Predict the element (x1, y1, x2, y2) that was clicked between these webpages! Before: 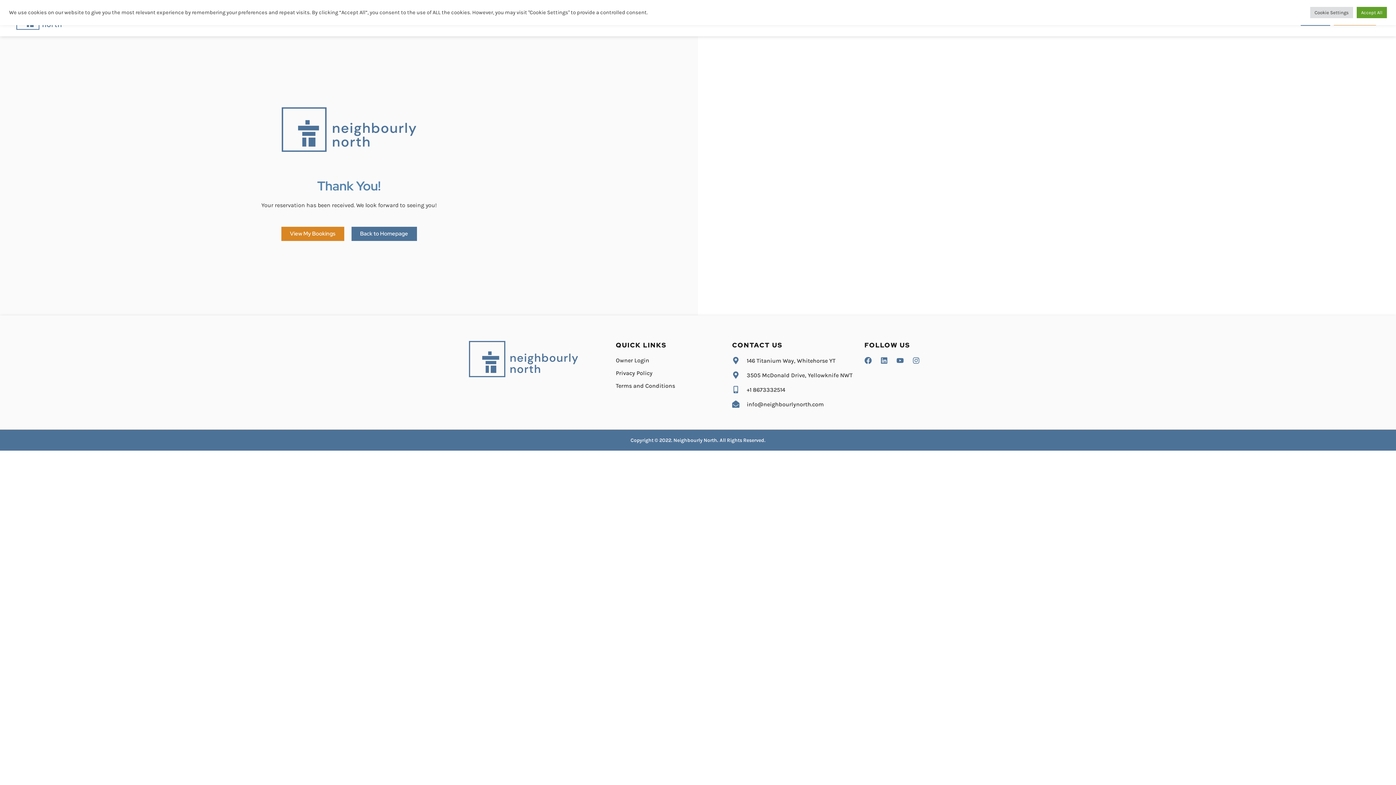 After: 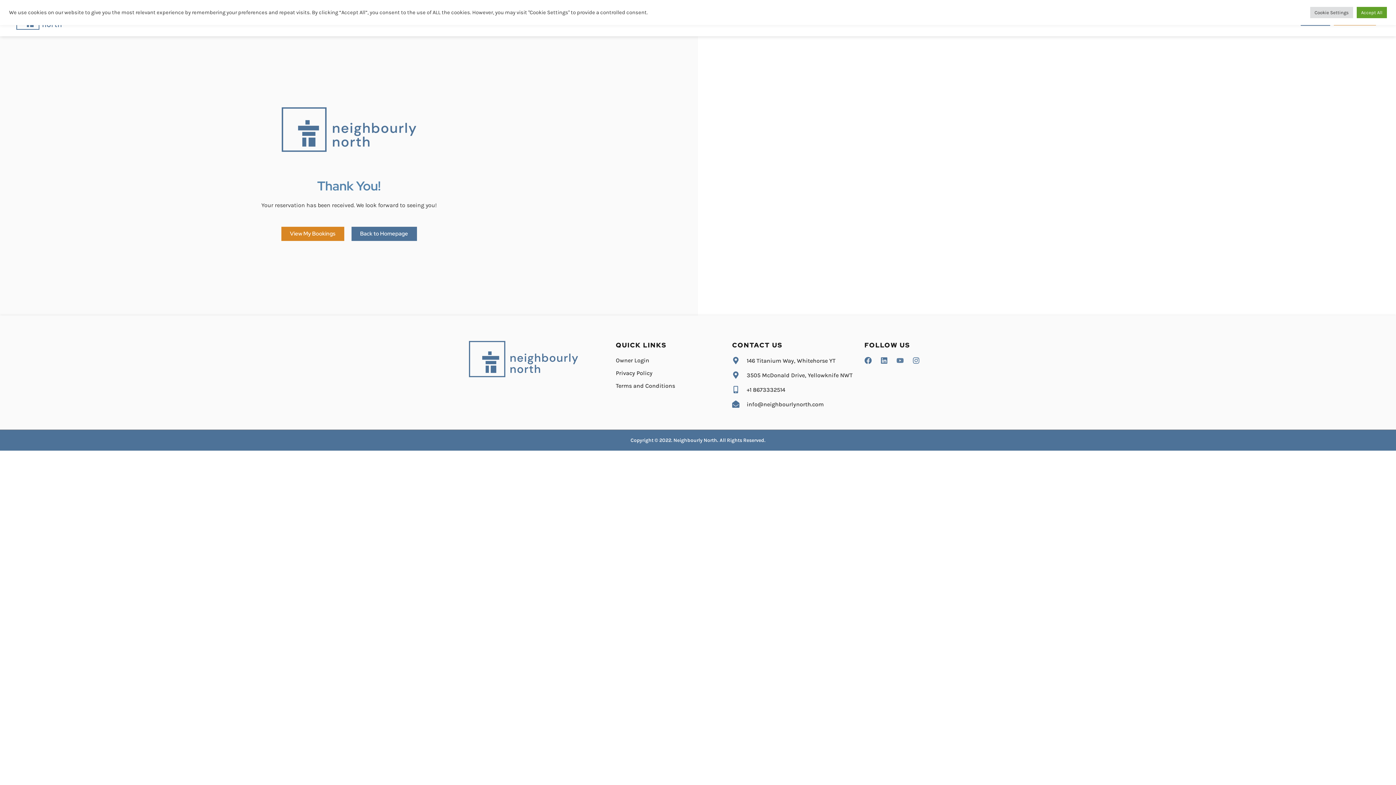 Action: label: Youtube bbox: (896, 357, 903, 364)